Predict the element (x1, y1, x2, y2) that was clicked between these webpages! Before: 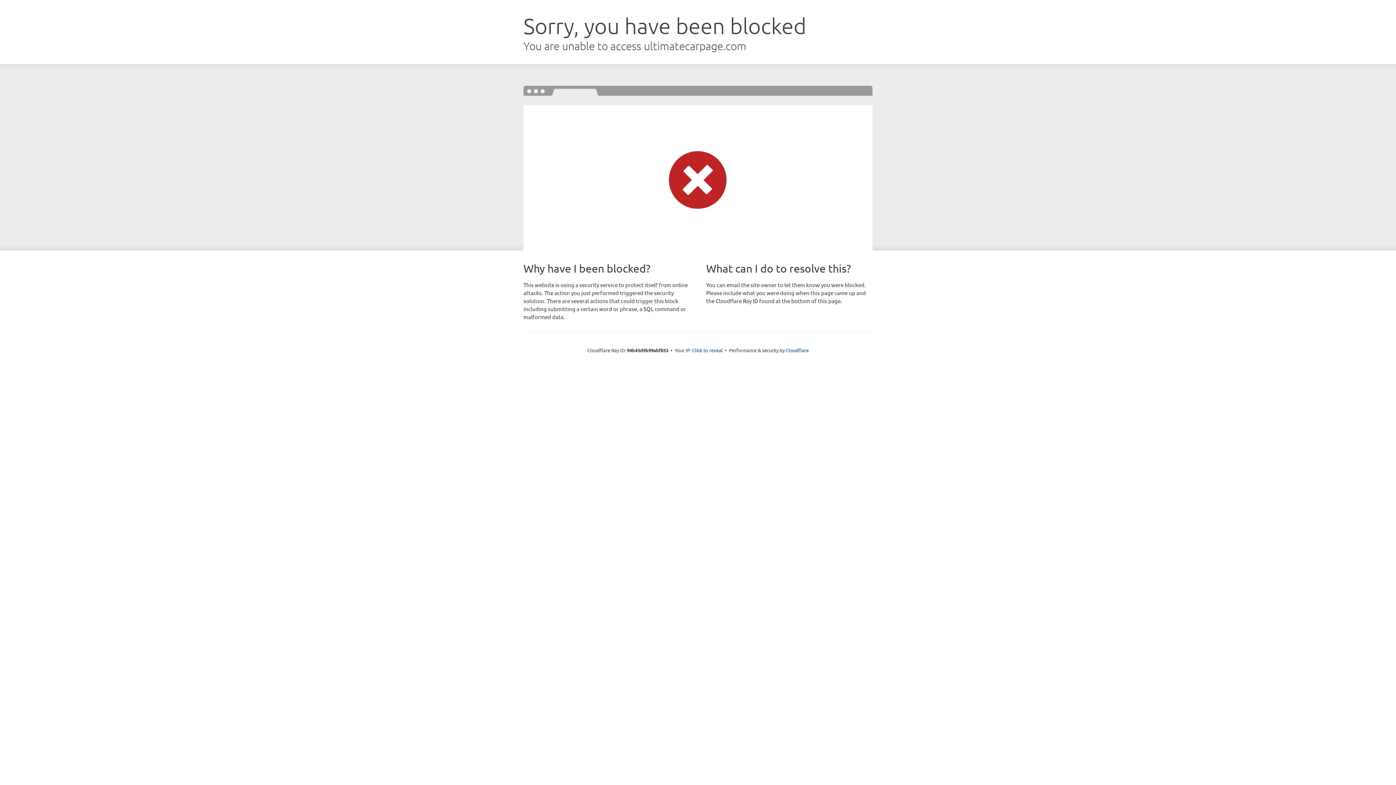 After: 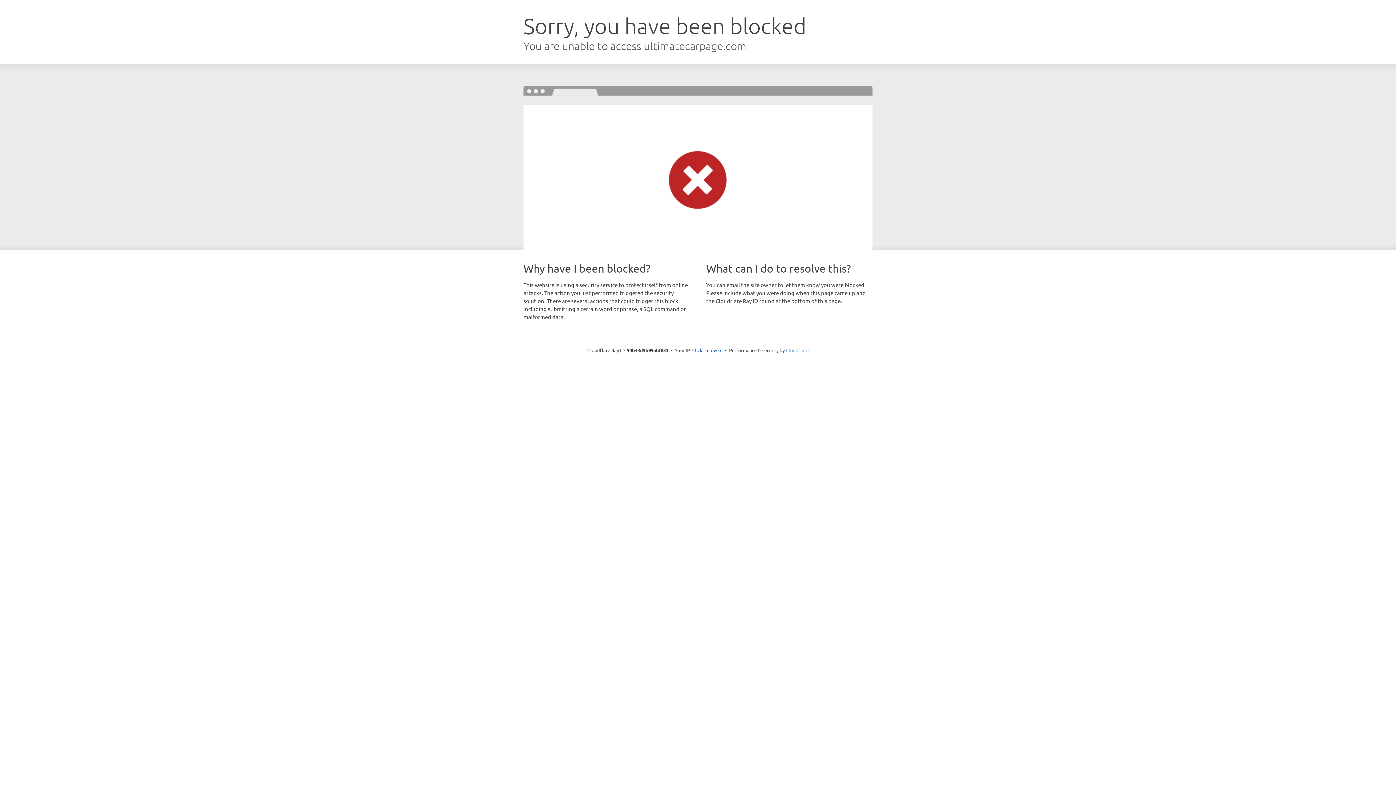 Action: label: Cloudflare bbox: (786, 347, 808, 353)